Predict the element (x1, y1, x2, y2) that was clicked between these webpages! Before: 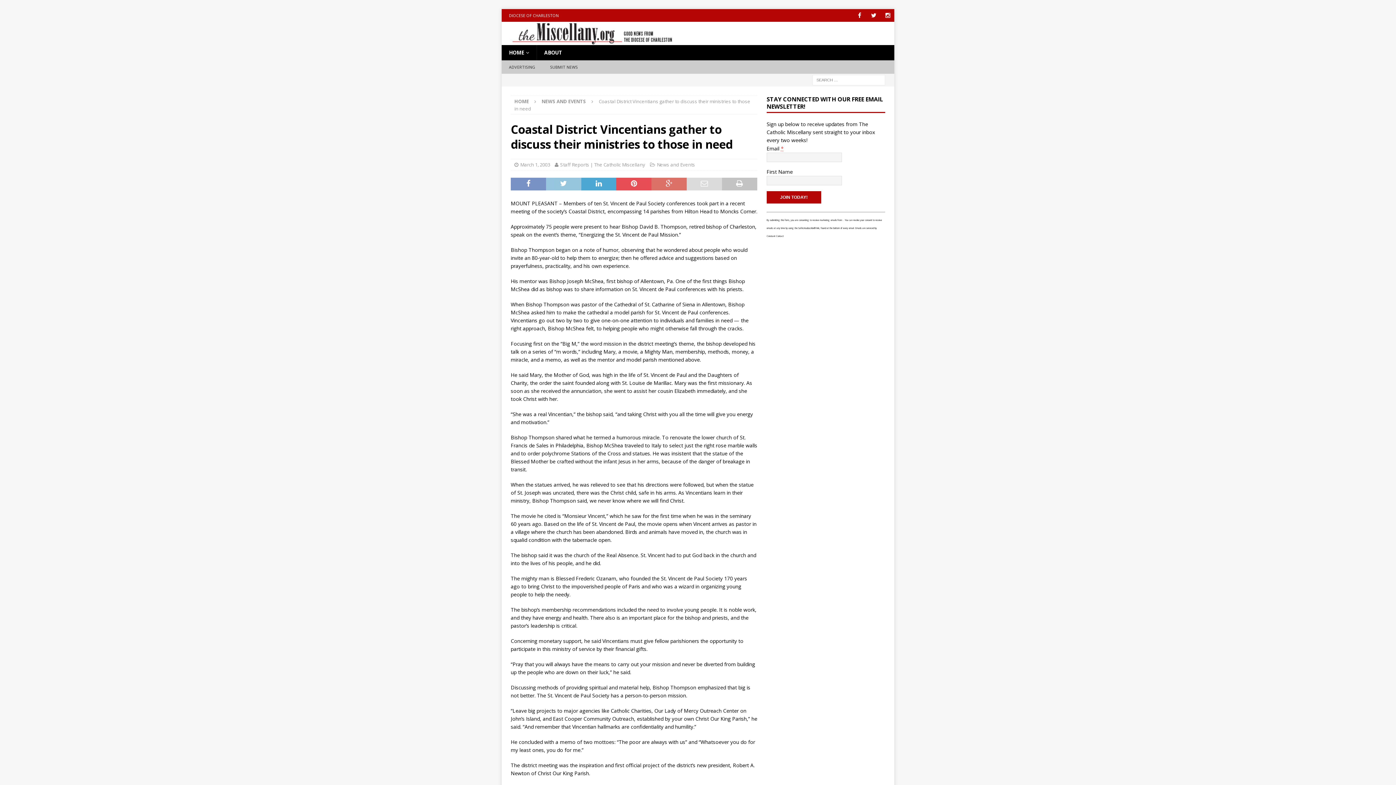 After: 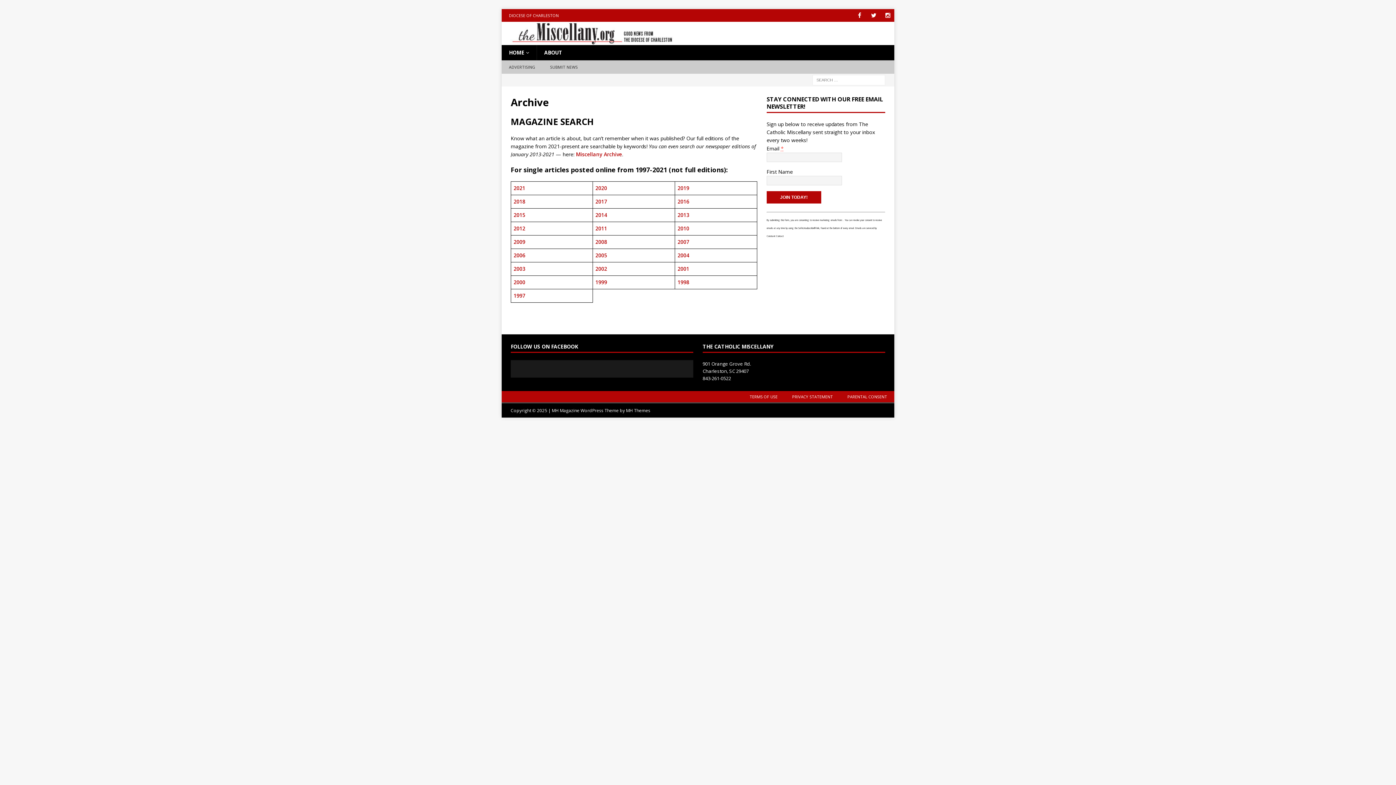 Action: label: HOME bbox: (514, 98, 529, 104)